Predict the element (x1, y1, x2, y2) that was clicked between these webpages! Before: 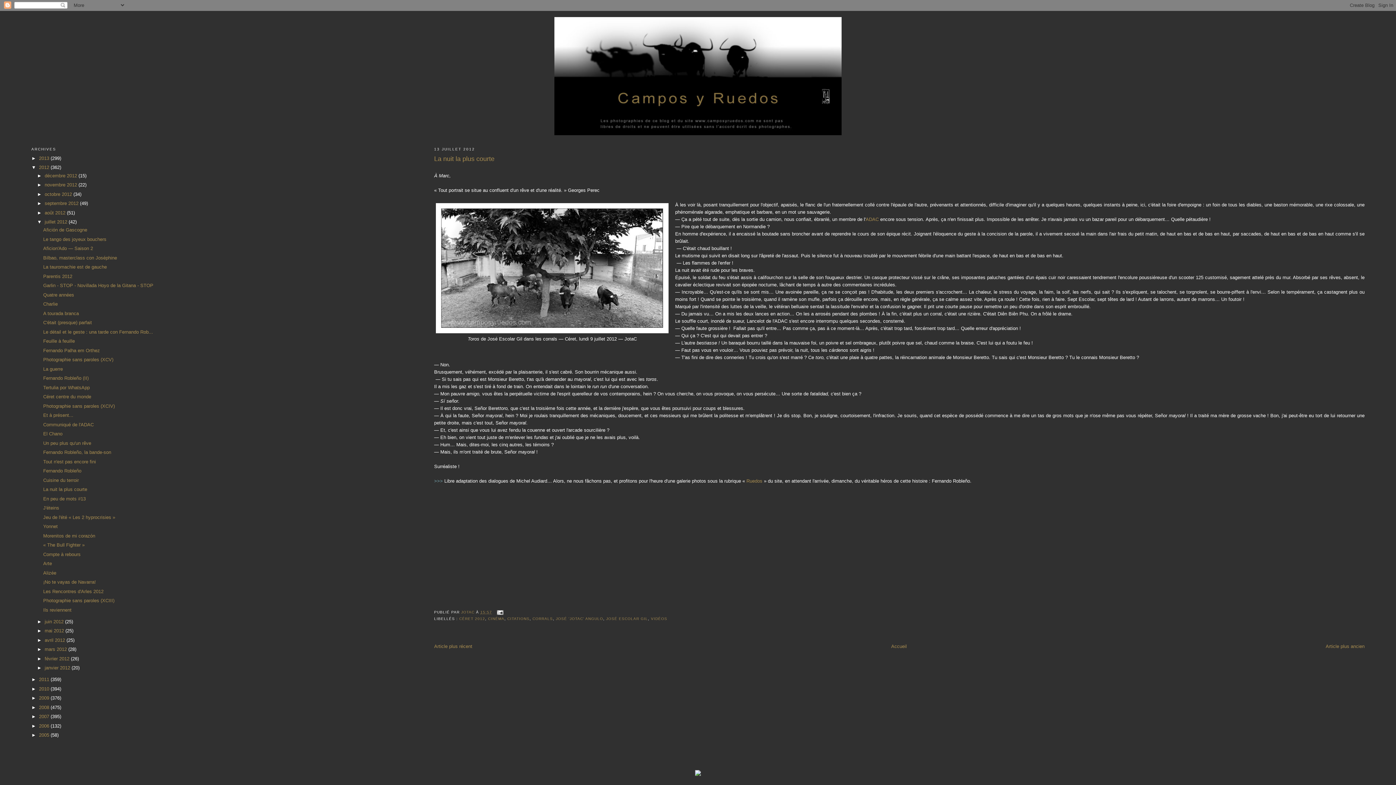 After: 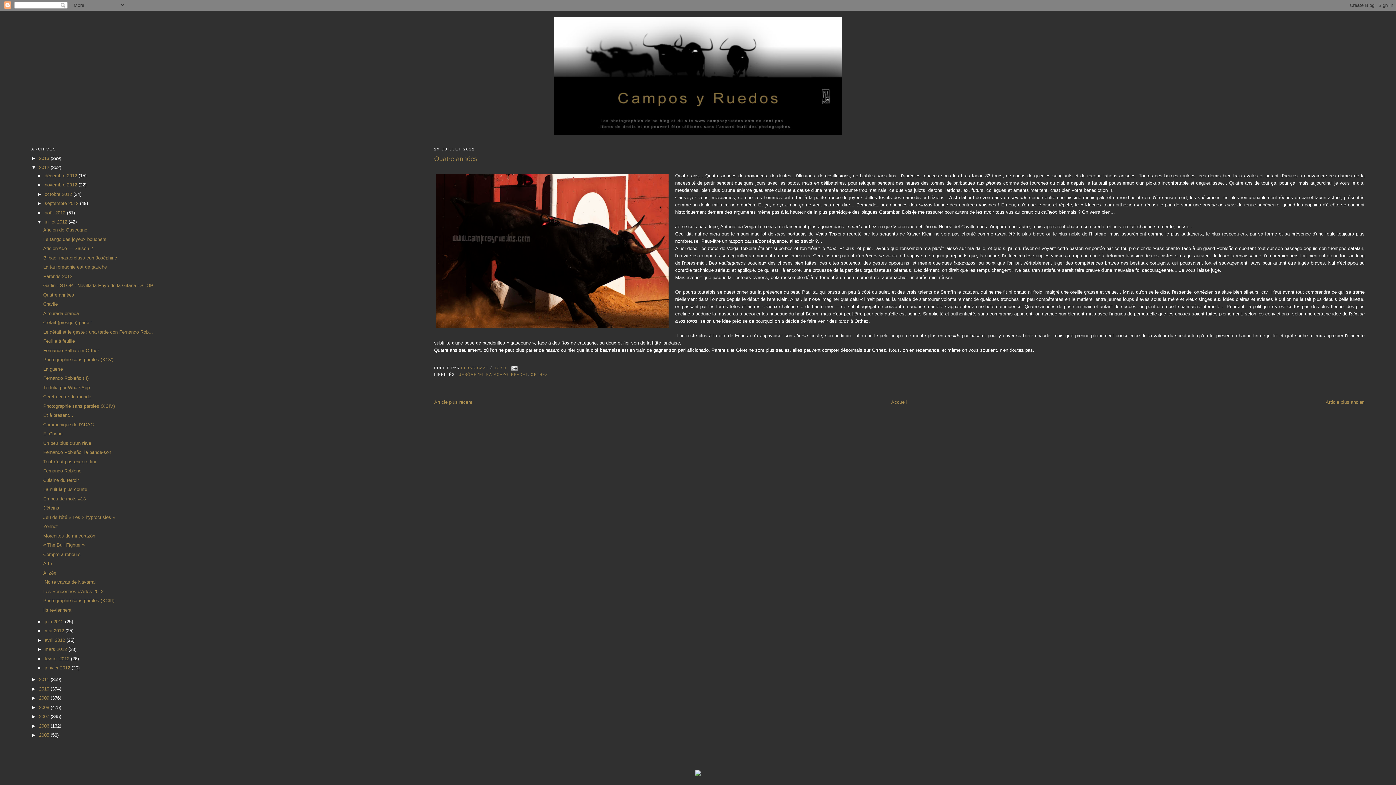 Action: bbox: (43, 292, 74, 297) label: Quatre années